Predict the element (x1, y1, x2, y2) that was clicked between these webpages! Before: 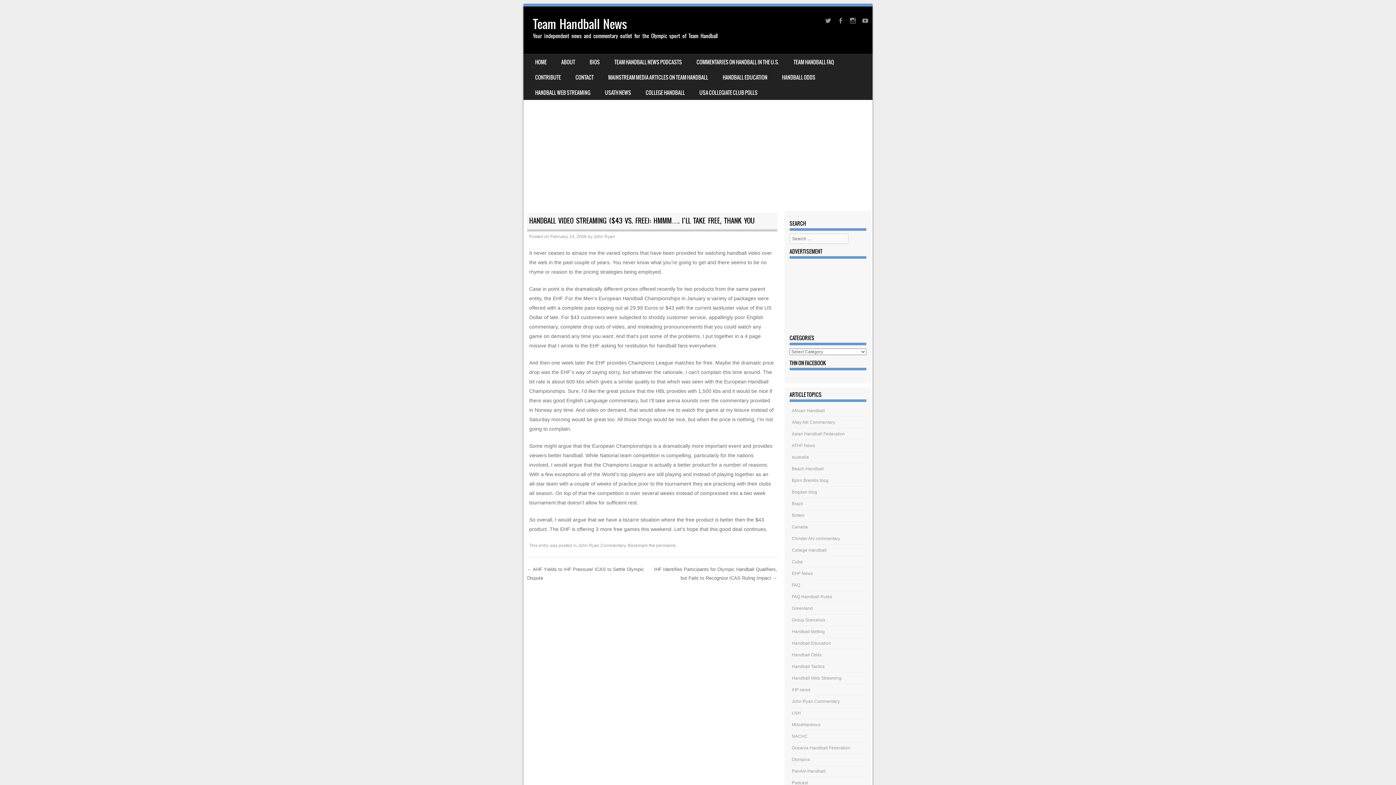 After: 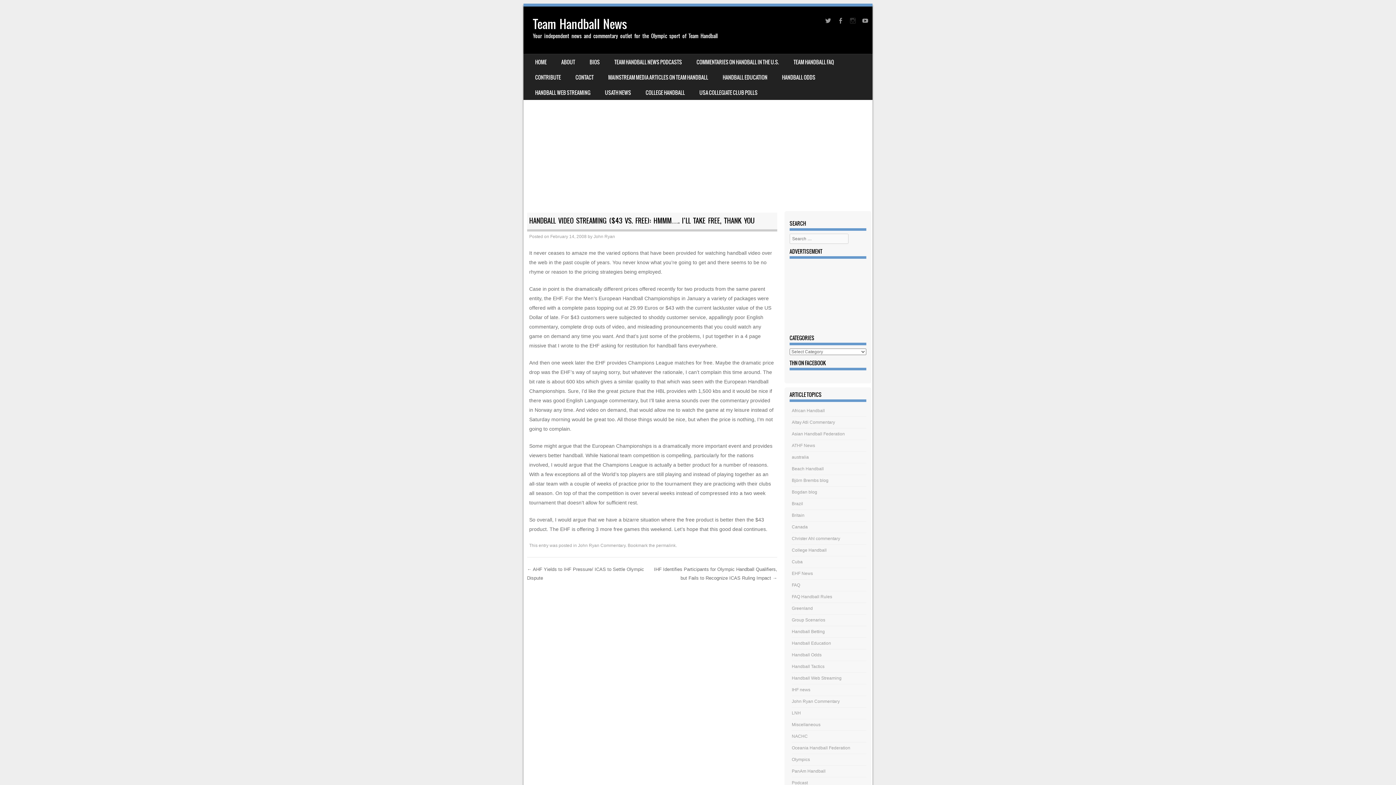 Action: bbox: (849, 17, 858, 26)